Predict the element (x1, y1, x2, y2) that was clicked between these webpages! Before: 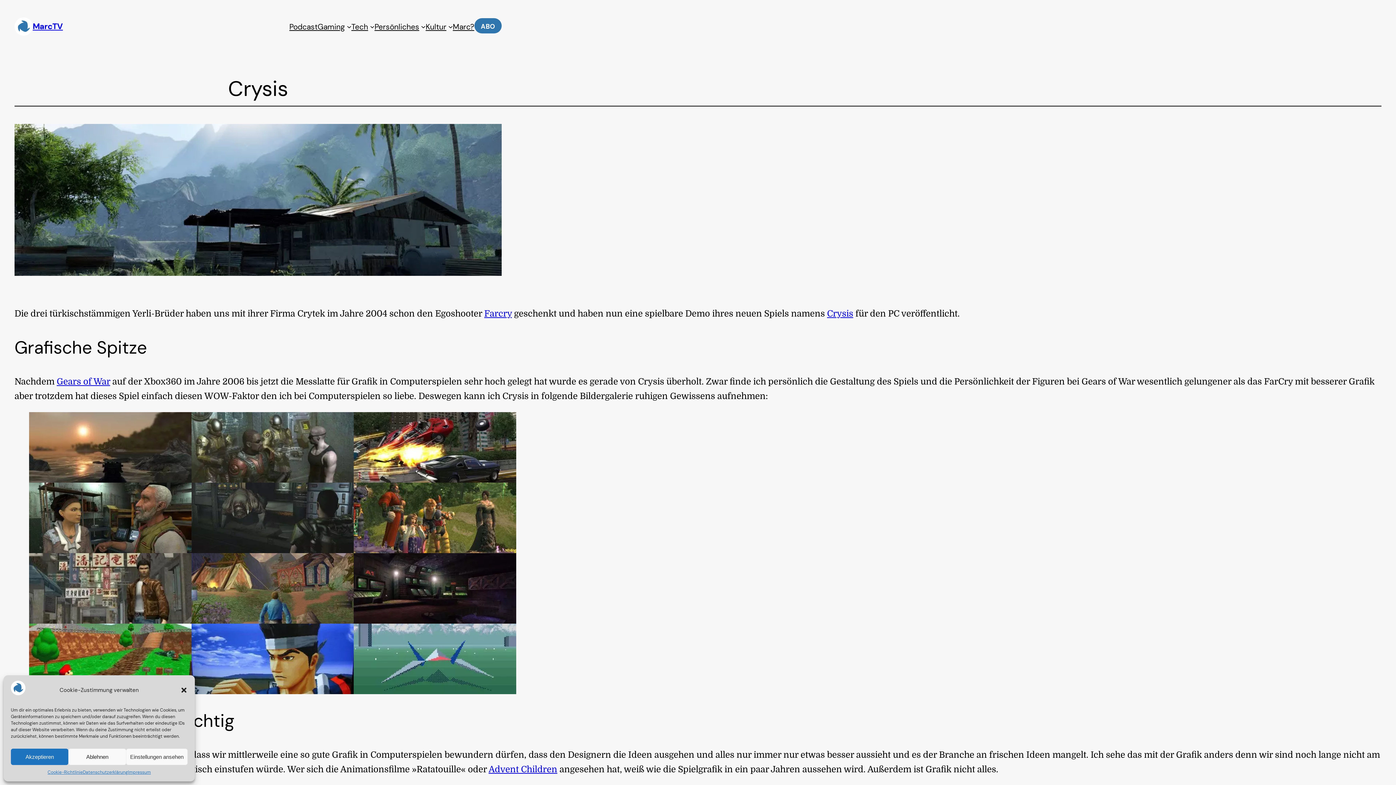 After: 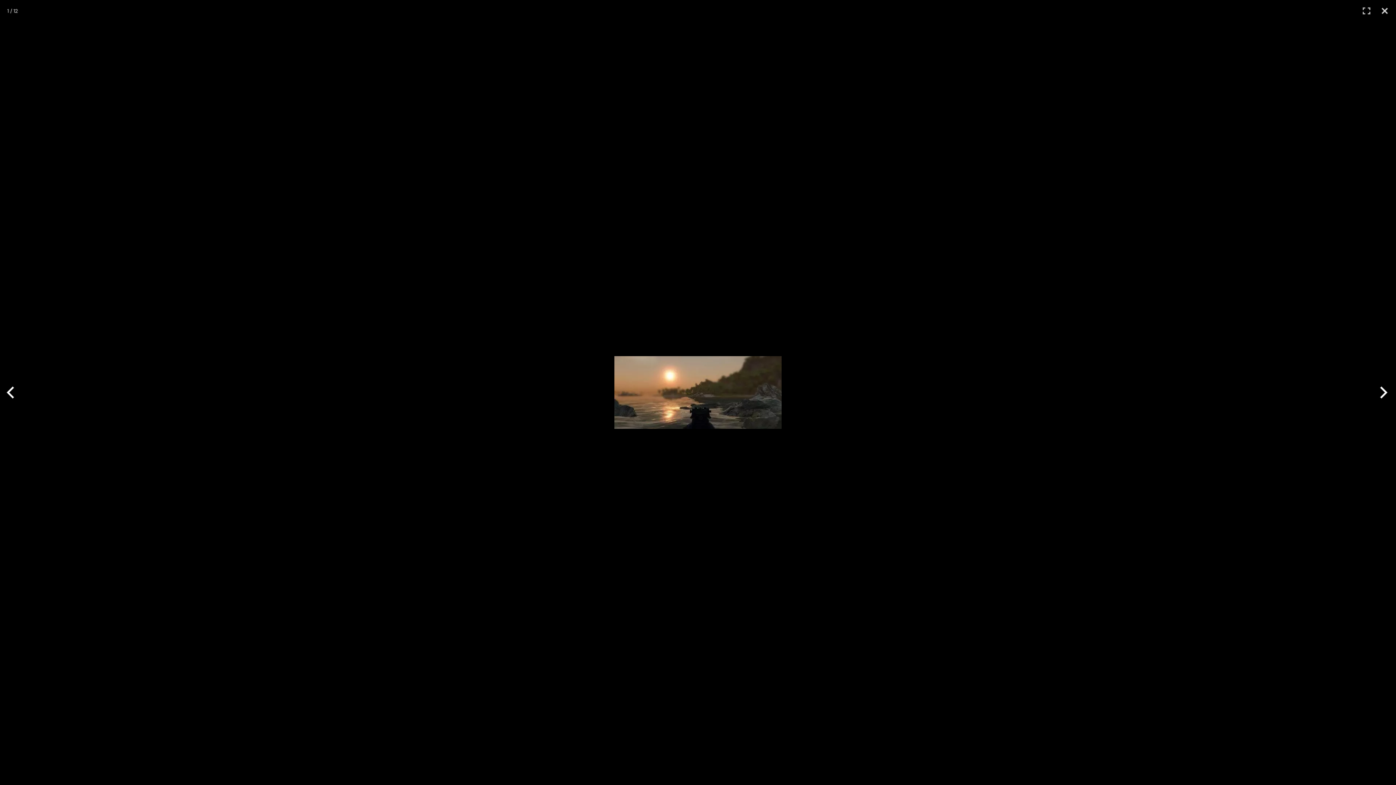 Action: bbox: (29, 412, 191, 482)